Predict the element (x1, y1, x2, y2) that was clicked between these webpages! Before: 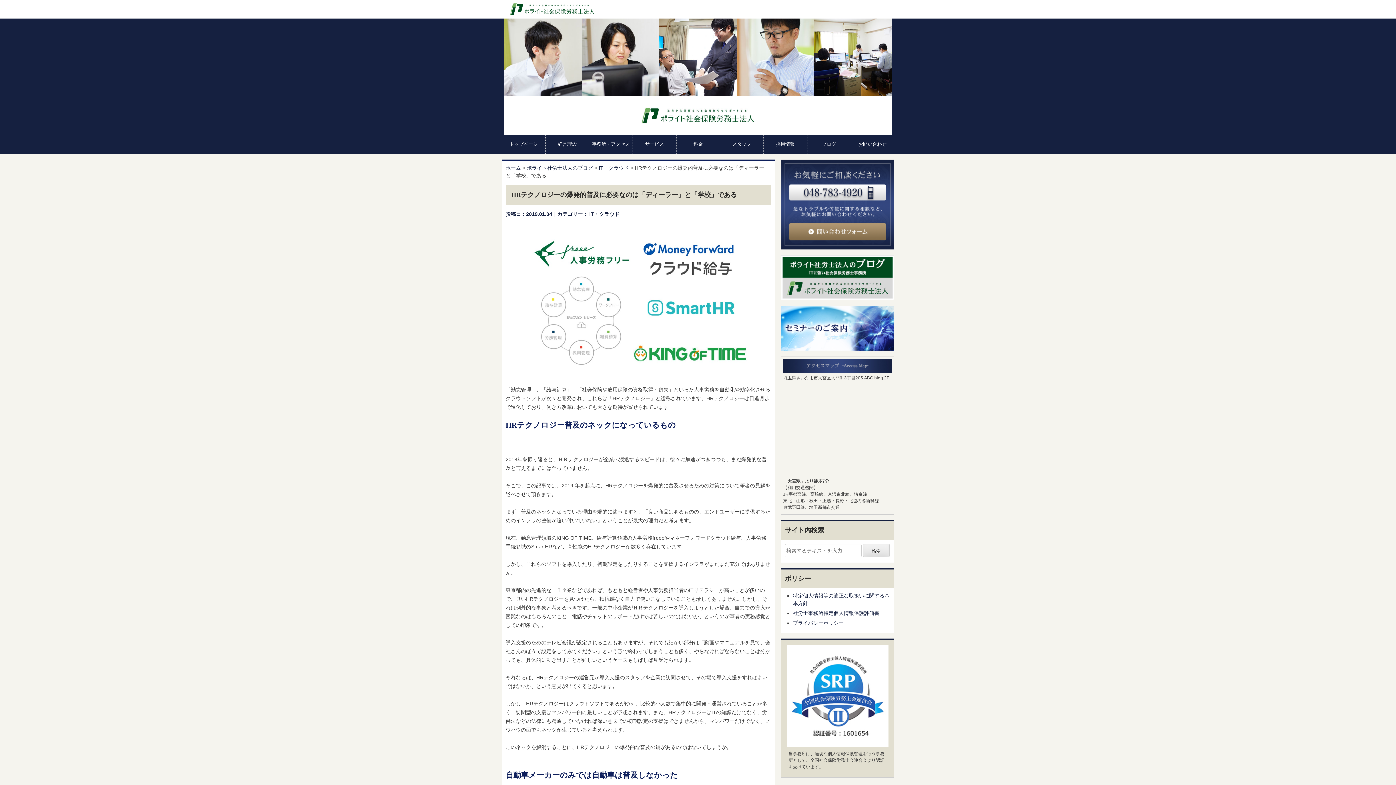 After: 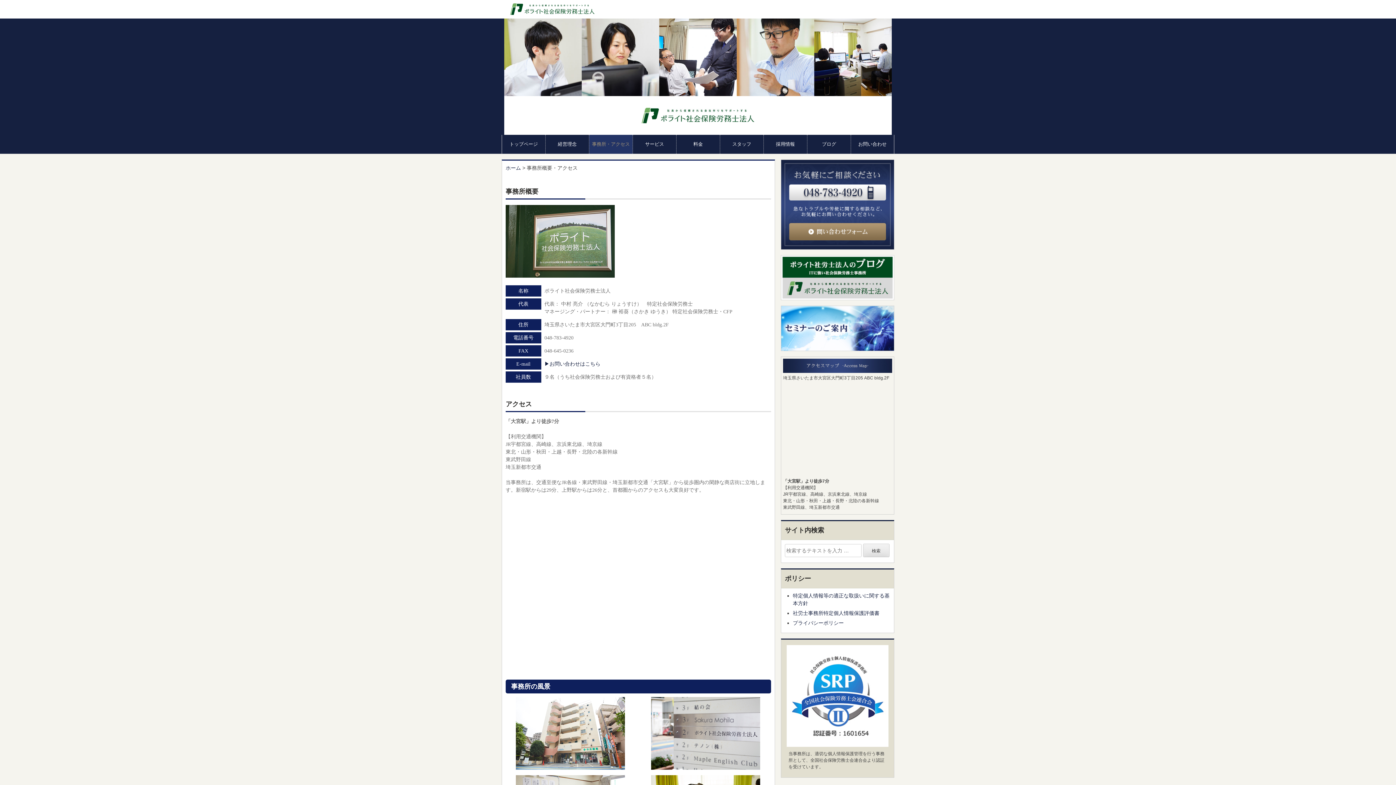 Action: label: 事務所・アクセス bbox: (589, 134, 632, 153)